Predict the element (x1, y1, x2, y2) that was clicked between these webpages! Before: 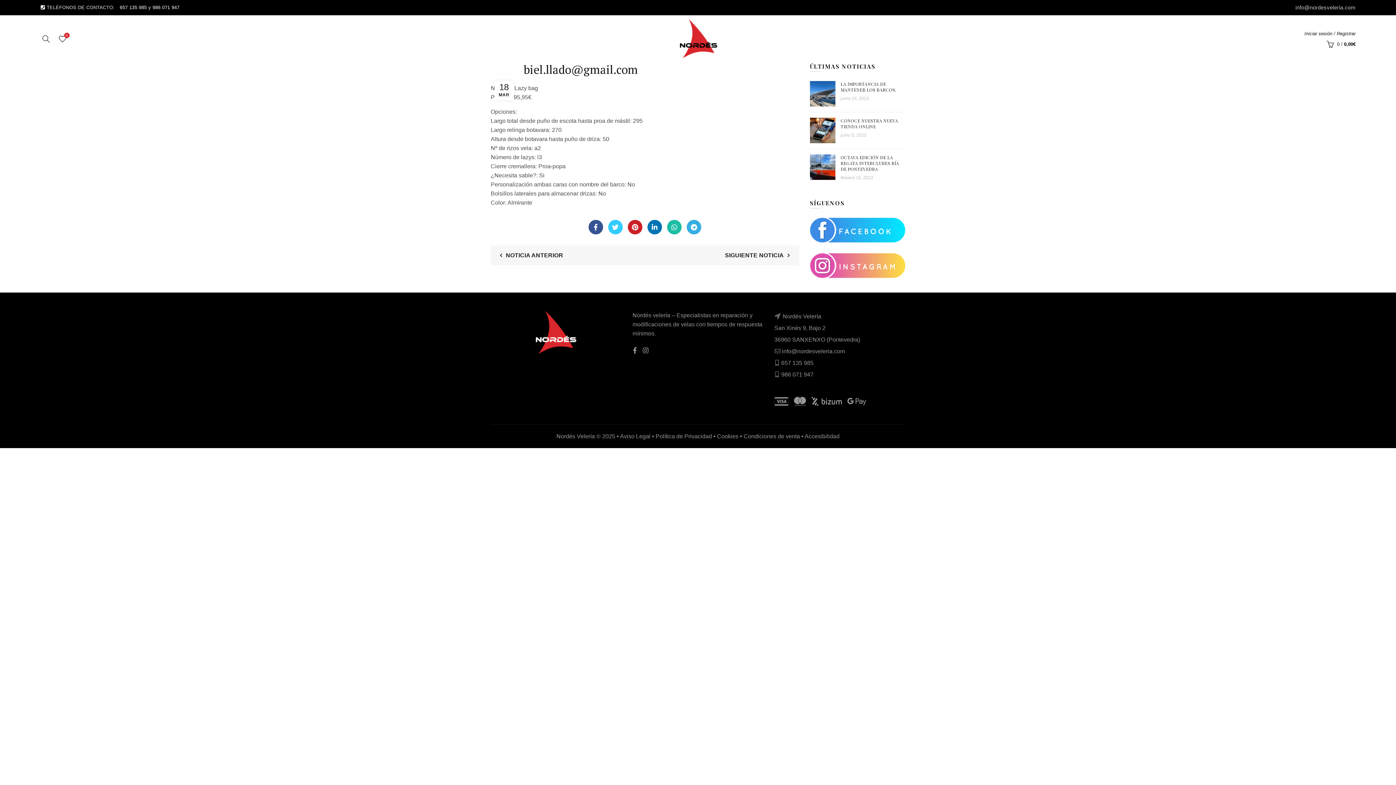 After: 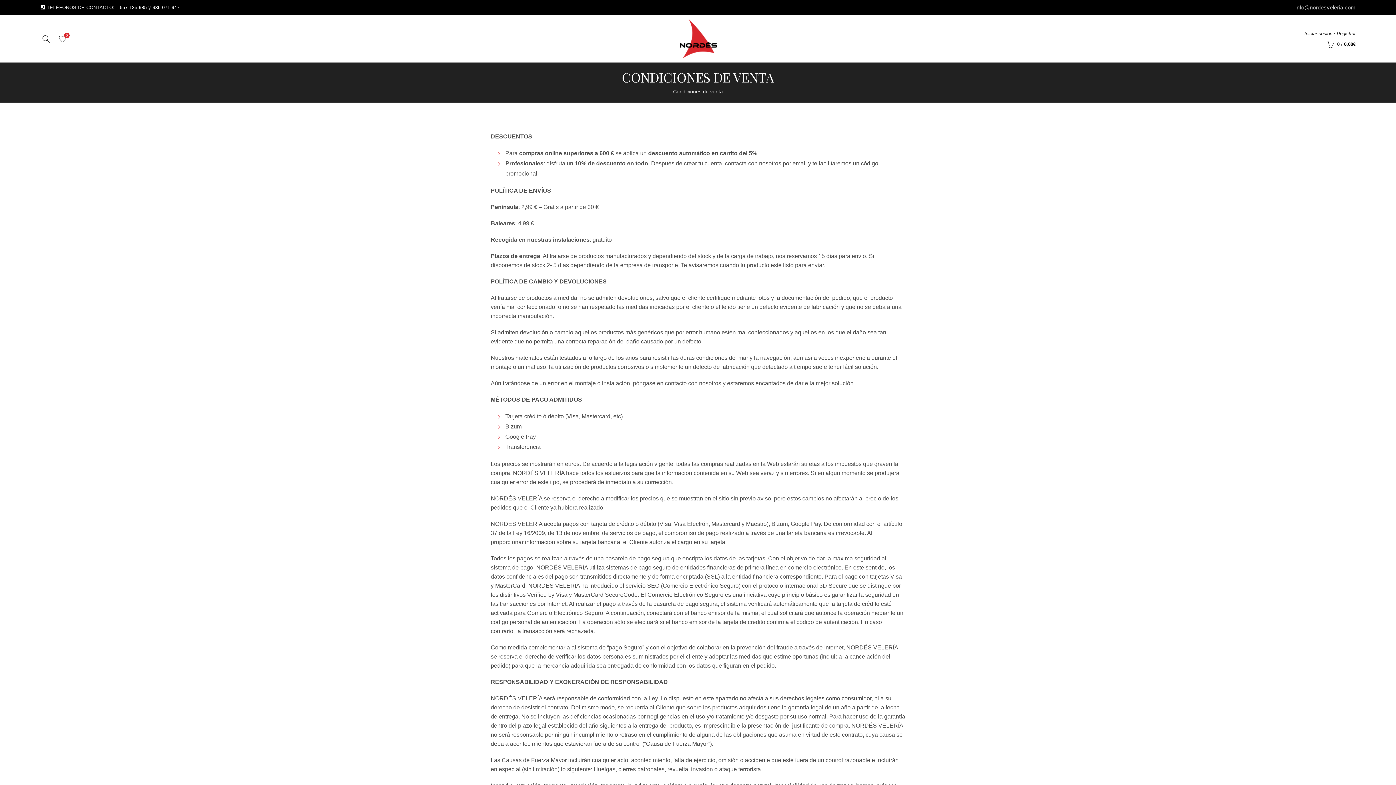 Action: label: Condiciones de venta bbox: (743, 433, 800, 439)